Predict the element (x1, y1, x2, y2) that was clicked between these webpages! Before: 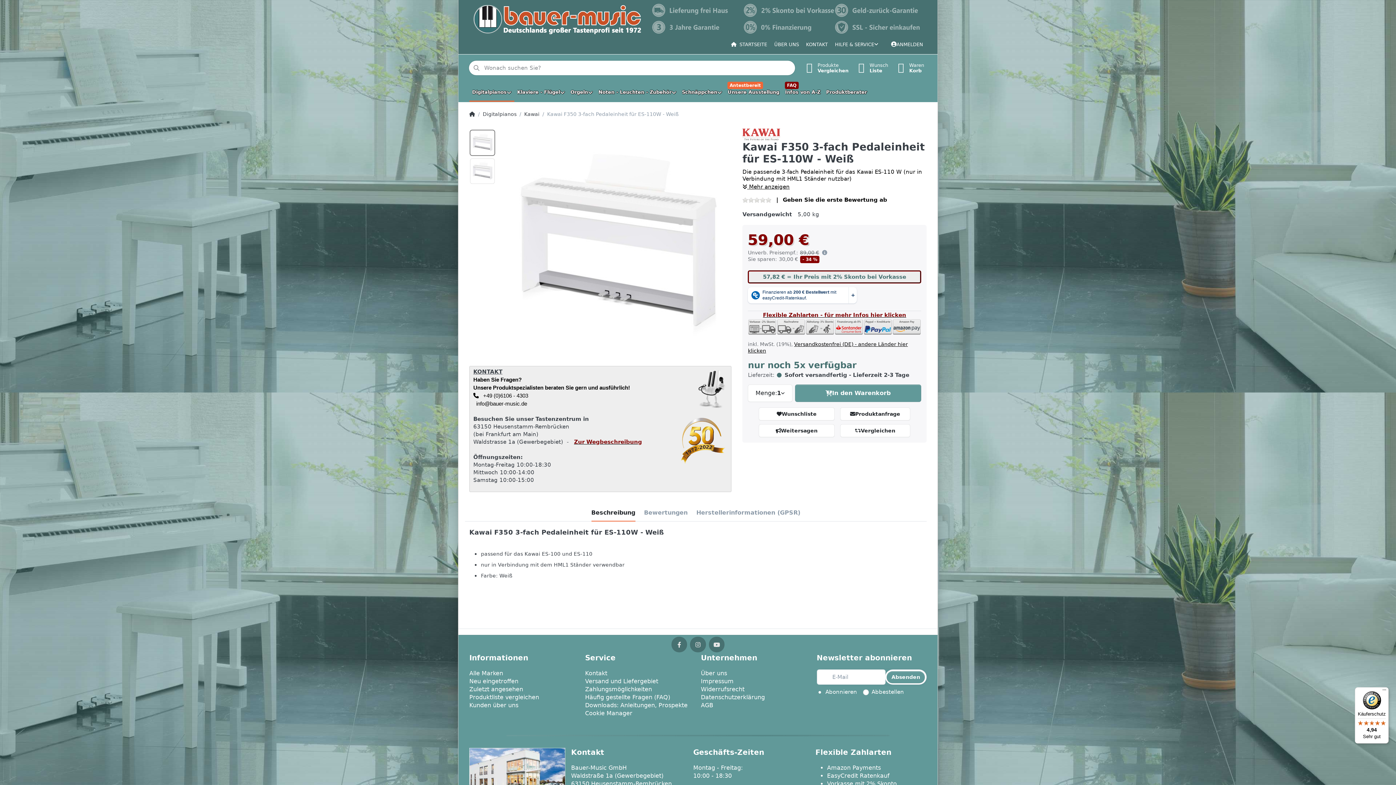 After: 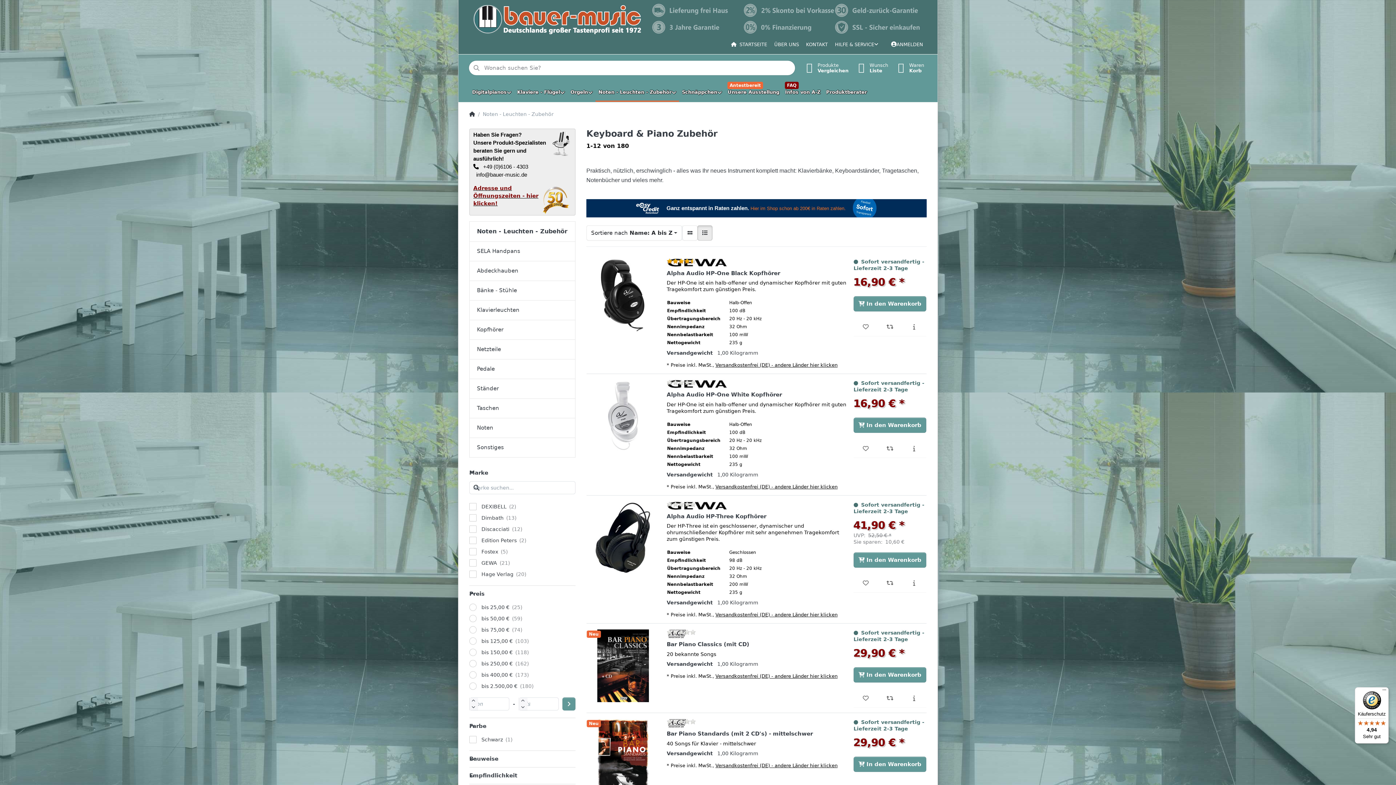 Action: label: Noten - Leuchten - Zubehör bbox: (595, 82, 679, 102)